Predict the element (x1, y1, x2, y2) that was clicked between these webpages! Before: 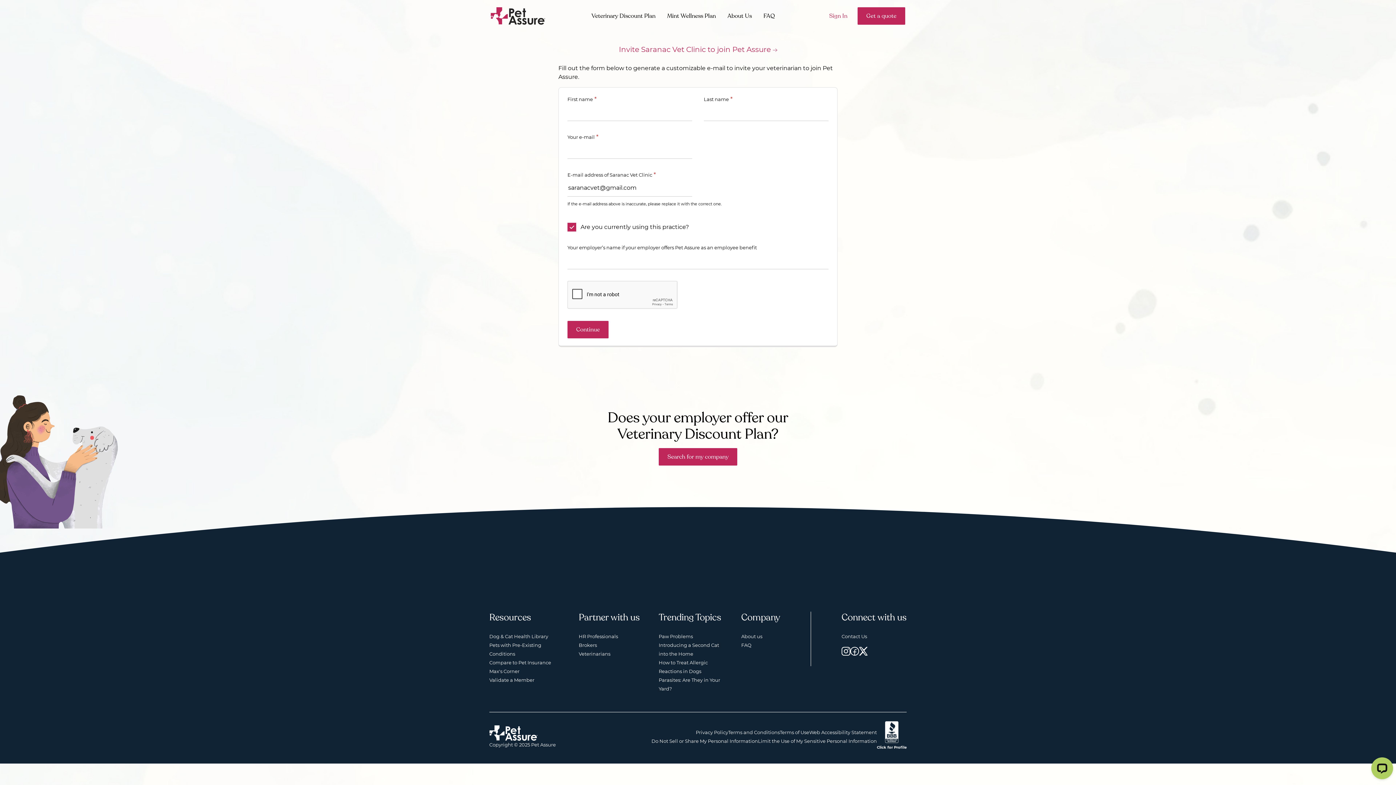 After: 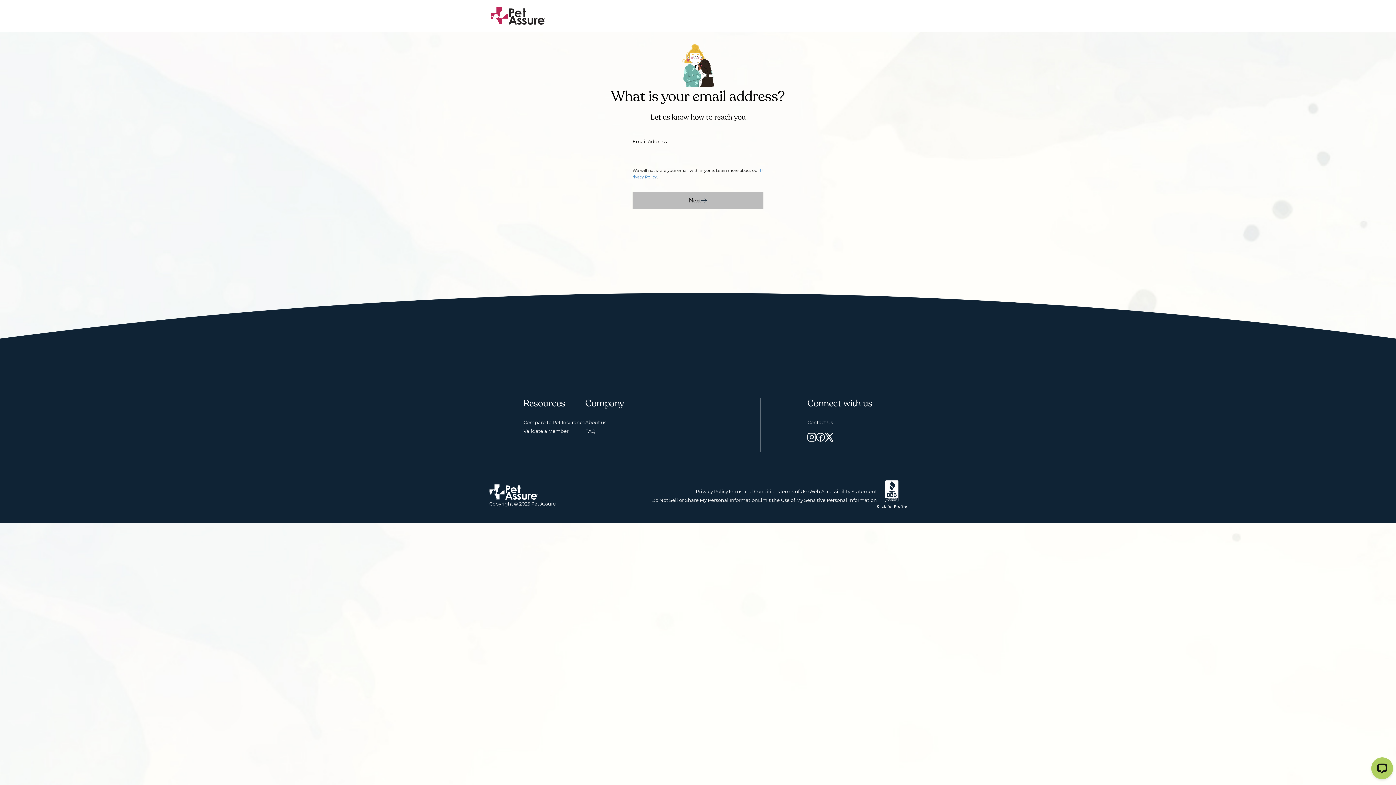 Action: label: Get a quote bbox: (857, 7, 905, 24)